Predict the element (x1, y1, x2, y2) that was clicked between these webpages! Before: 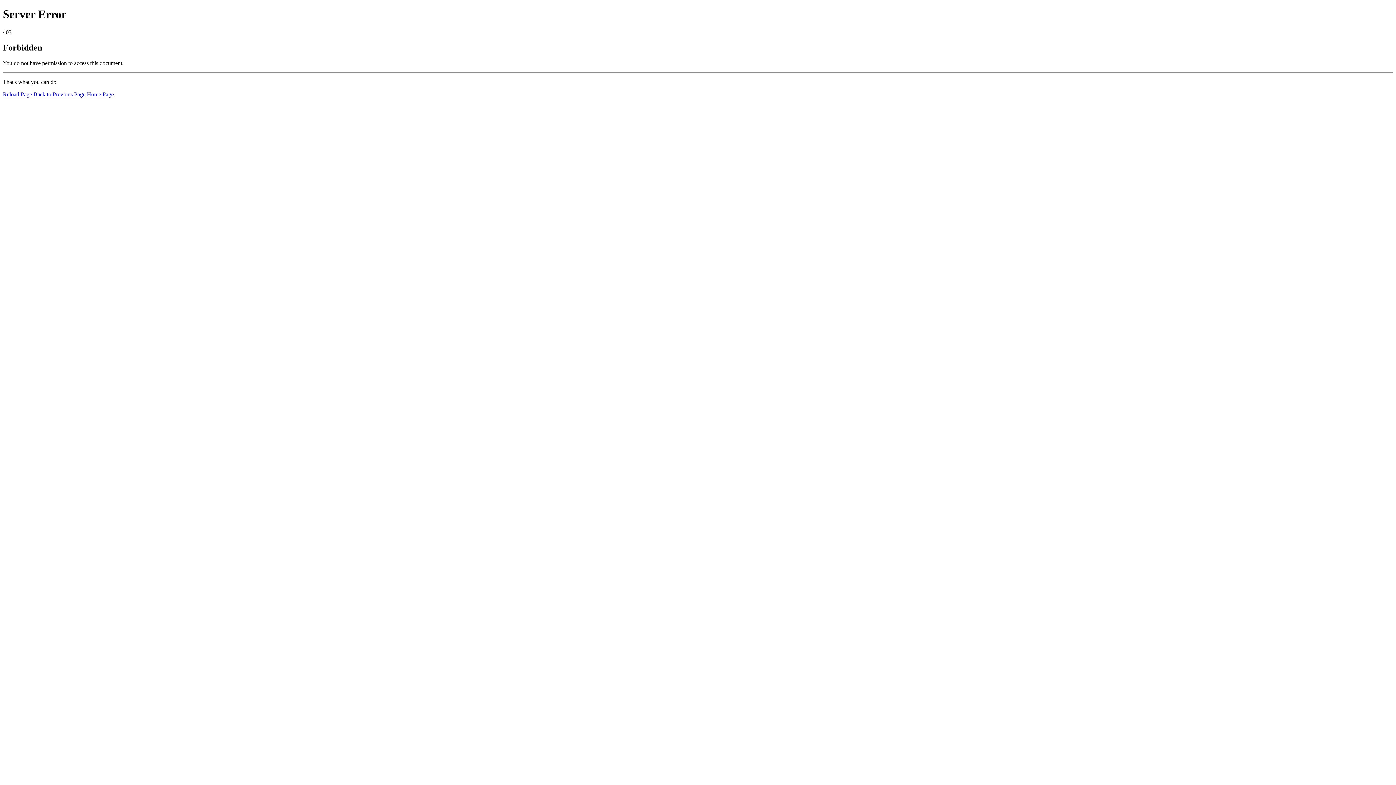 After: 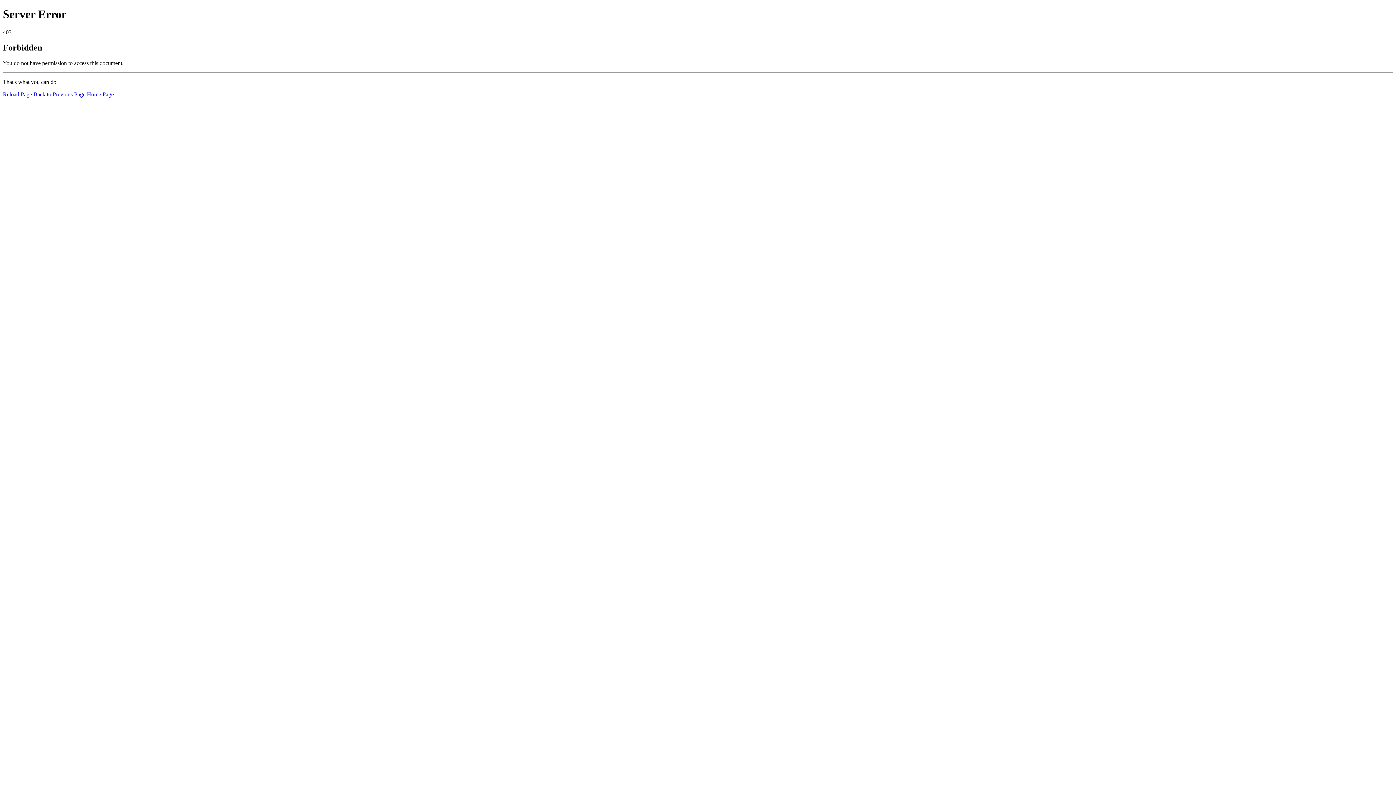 Action: bbox: (86, 91, 113, 97) label: Home Page